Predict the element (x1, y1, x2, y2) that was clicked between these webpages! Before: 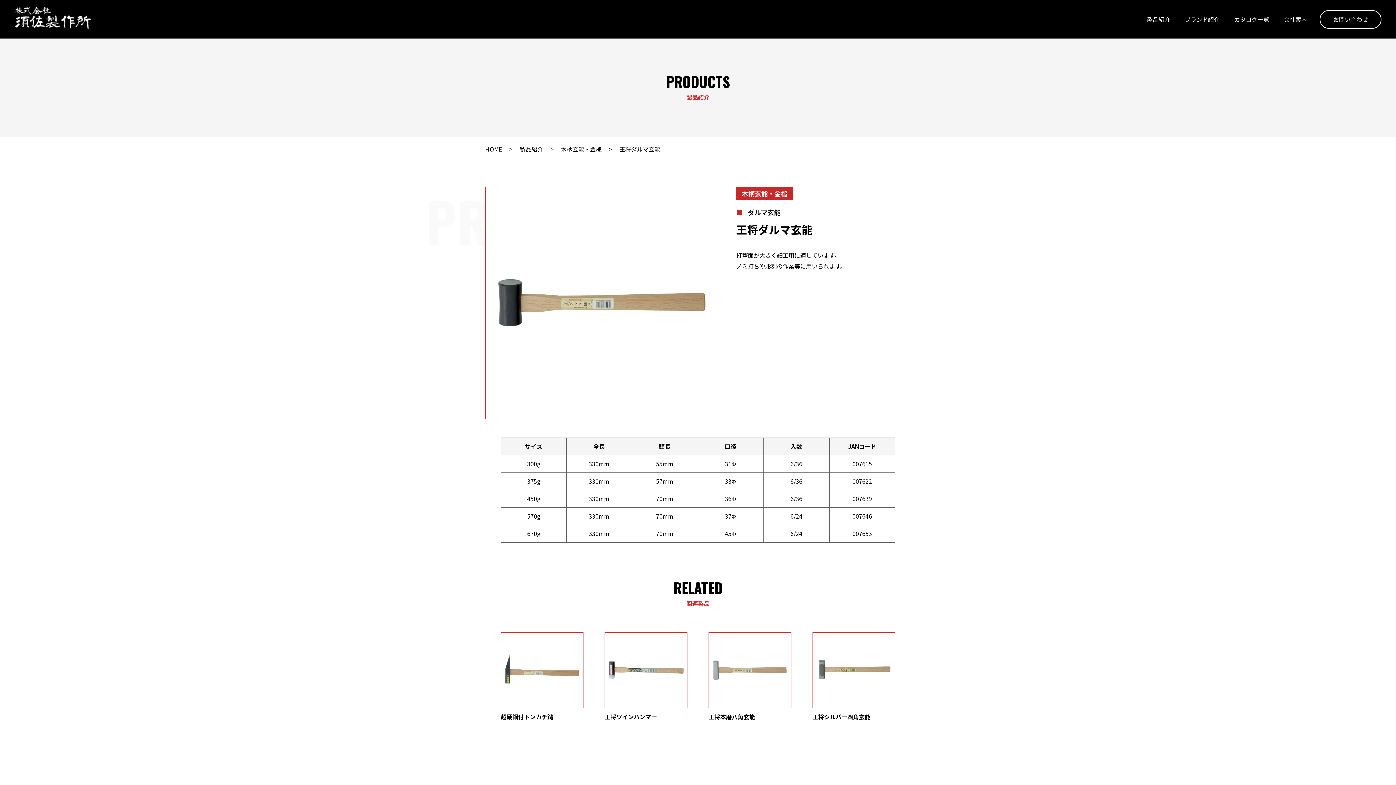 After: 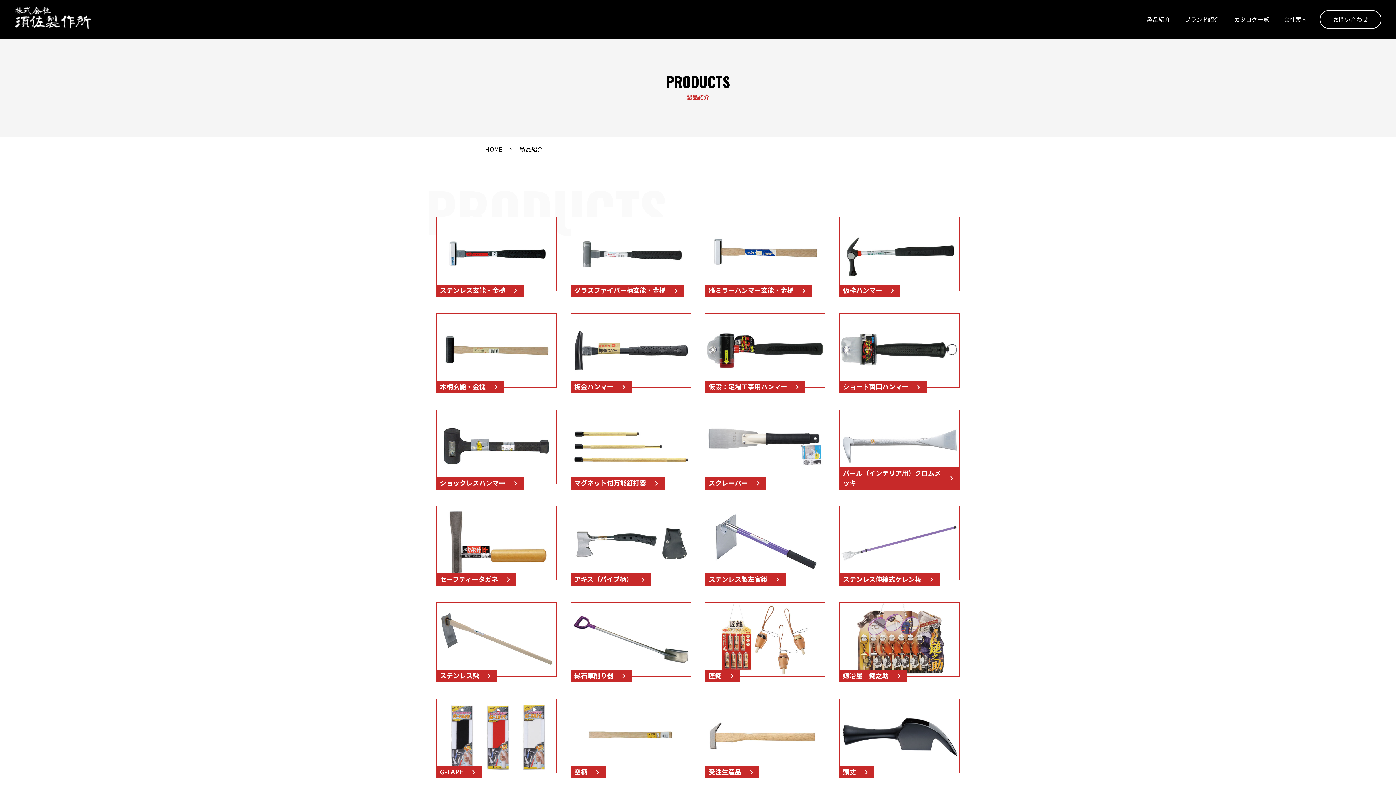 Action: label: 製品紹介 bbox: (520, 144, 561, 153)